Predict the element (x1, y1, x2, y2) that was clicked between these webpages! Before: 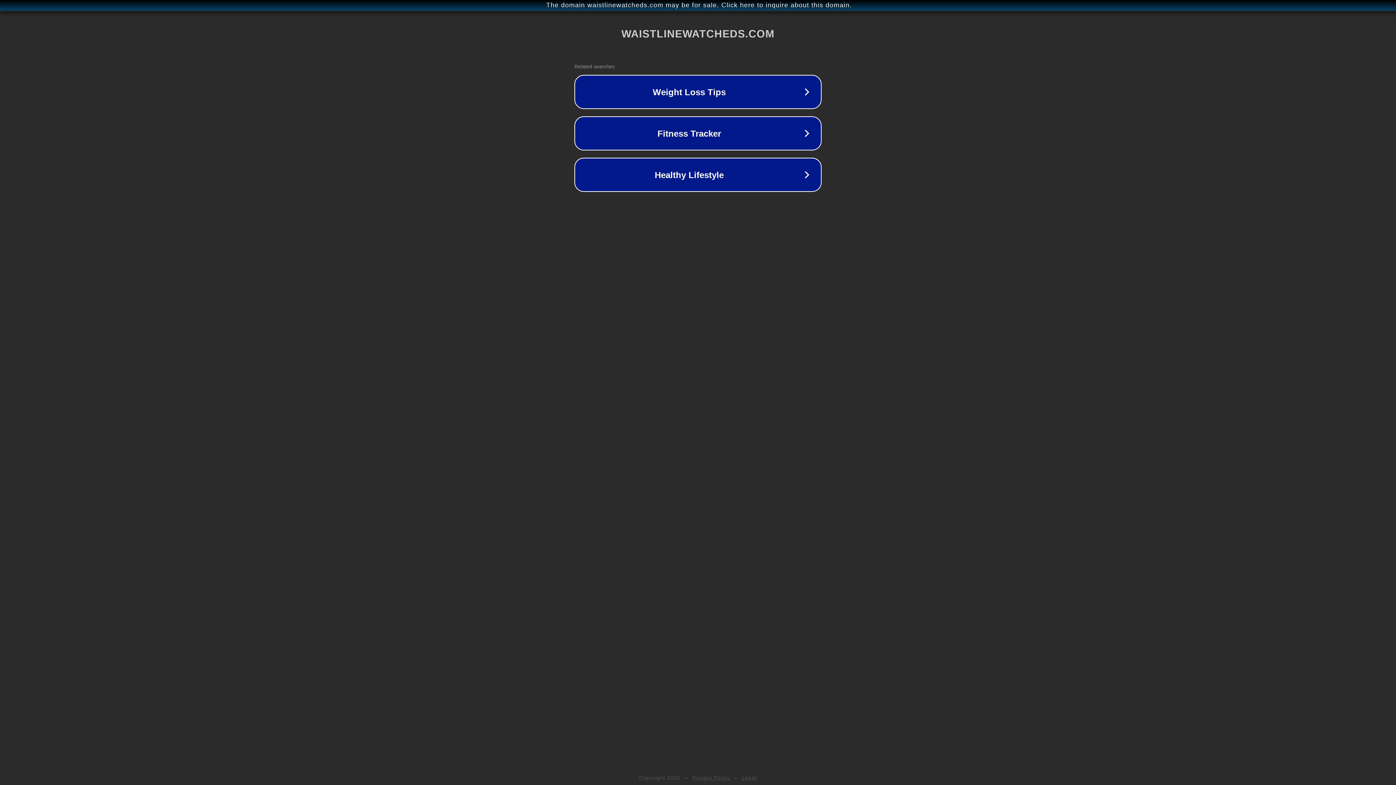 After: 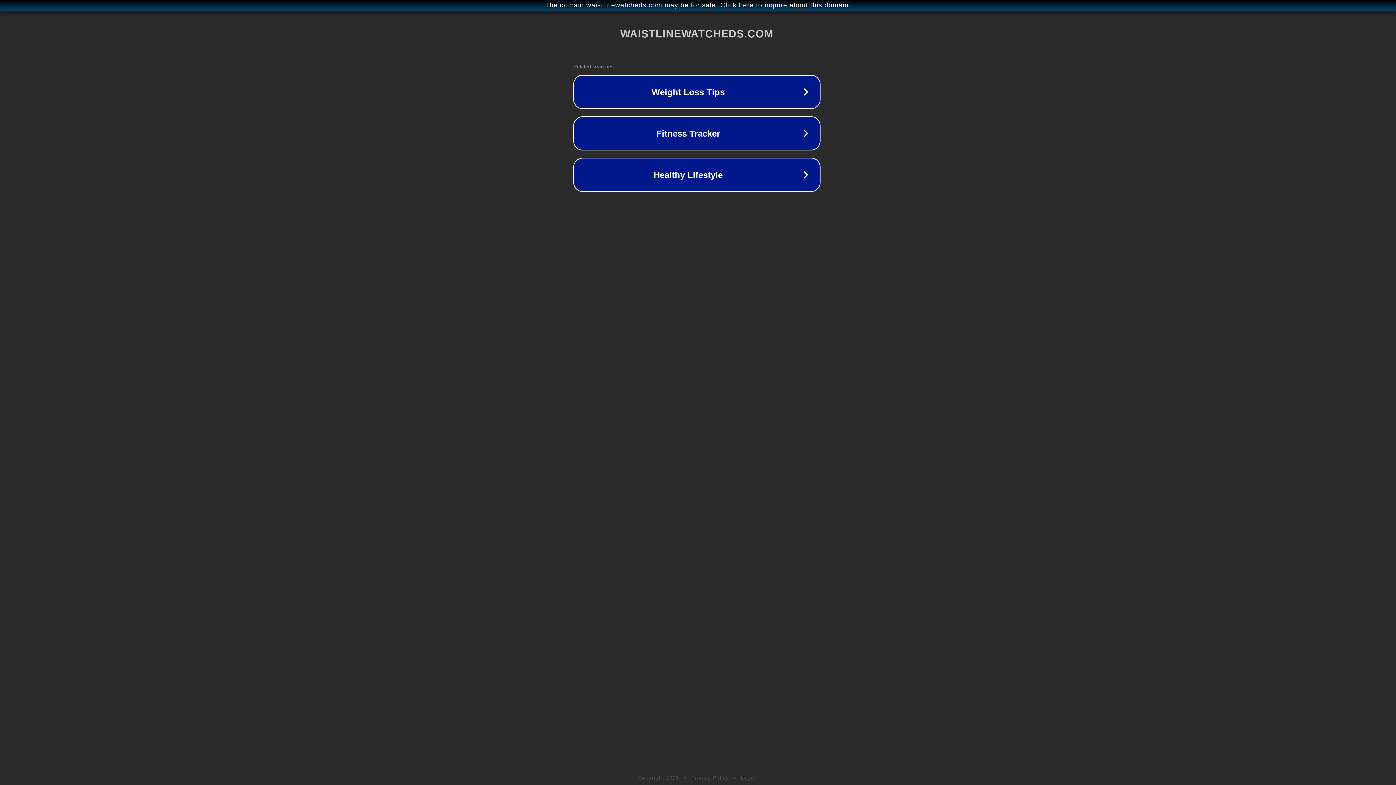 Action: label: The domain waistlinewatcheds.com may be for sale. Click here to inquire about this domain. bbox: (1, 1, 1397, 9)